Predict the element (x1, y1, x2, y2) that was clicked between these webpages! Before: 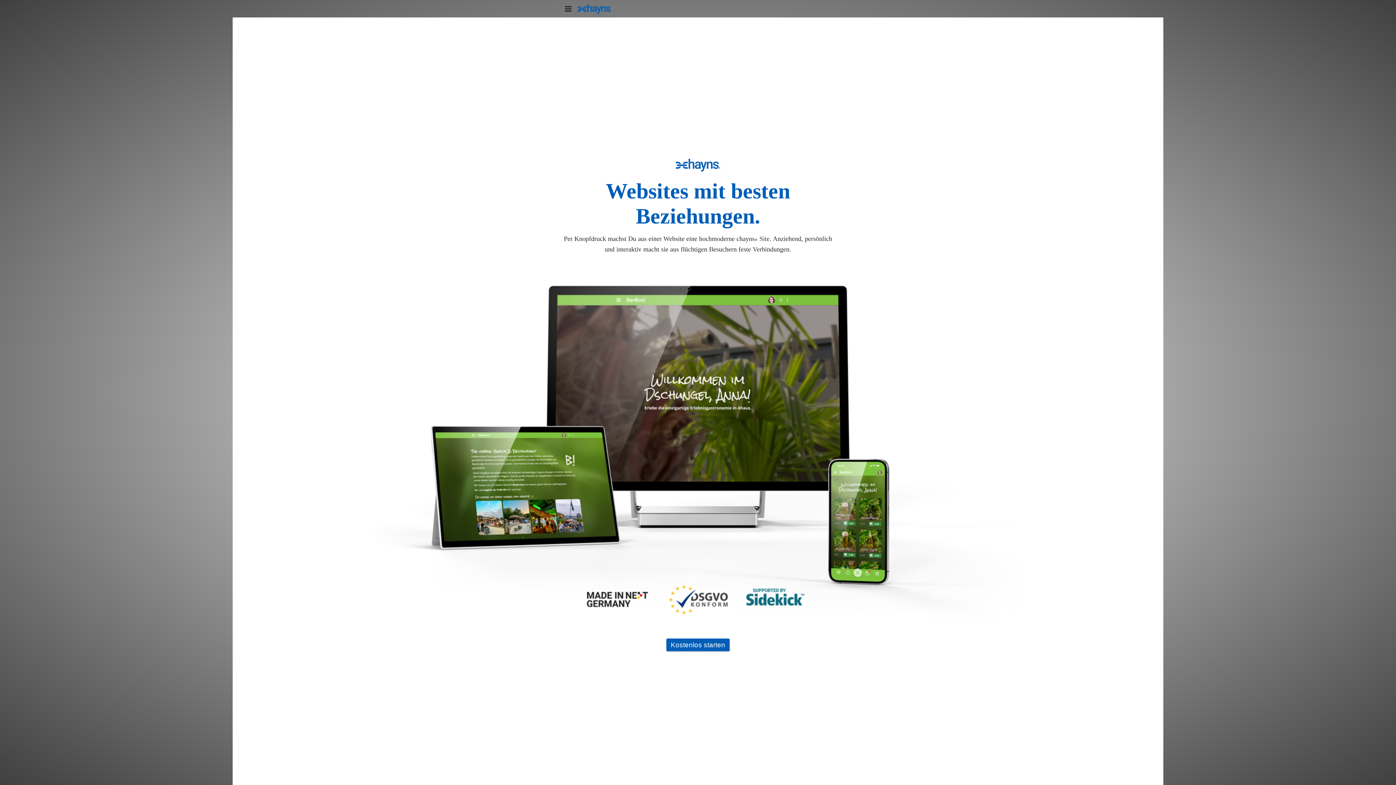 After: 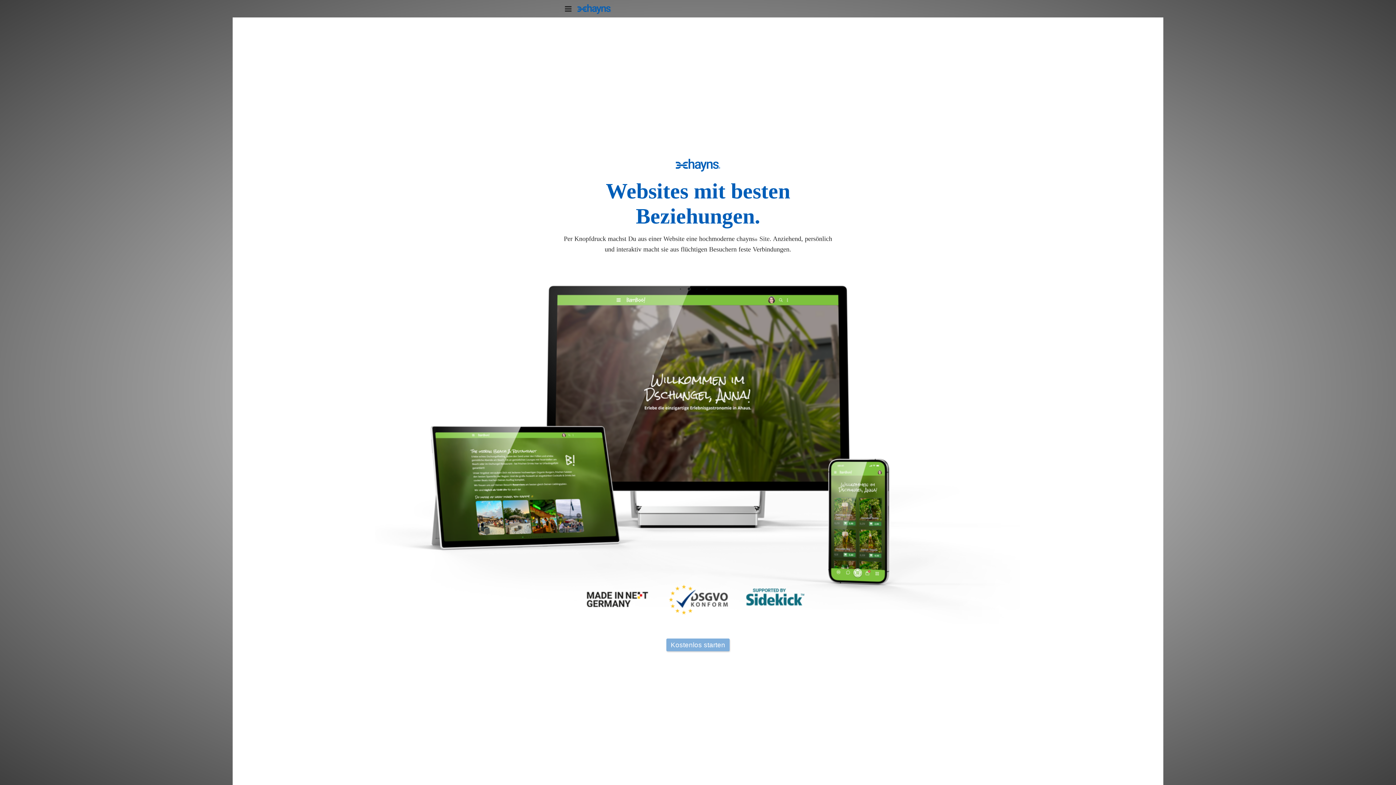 Action: bbox: (666, 638, 729, 651) label: Kostenlos starten